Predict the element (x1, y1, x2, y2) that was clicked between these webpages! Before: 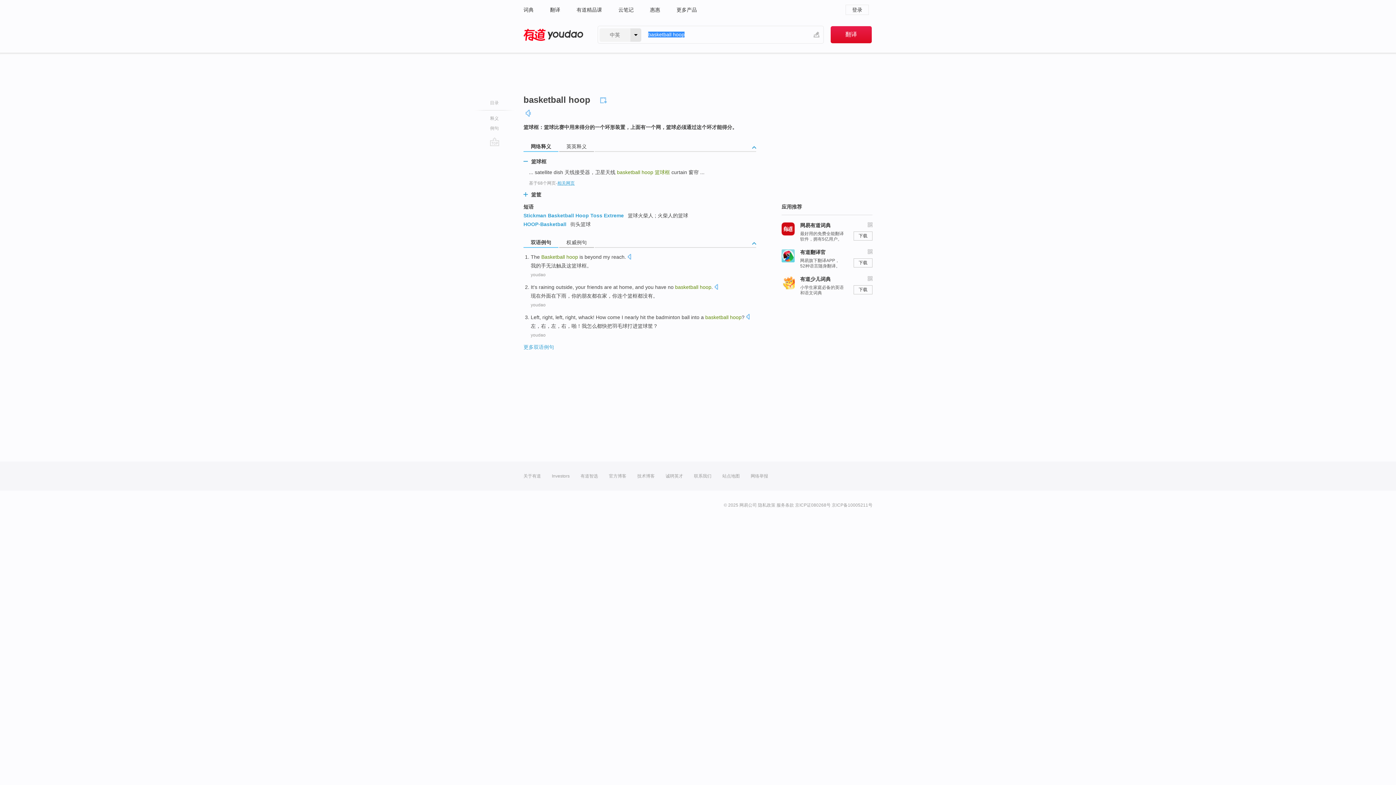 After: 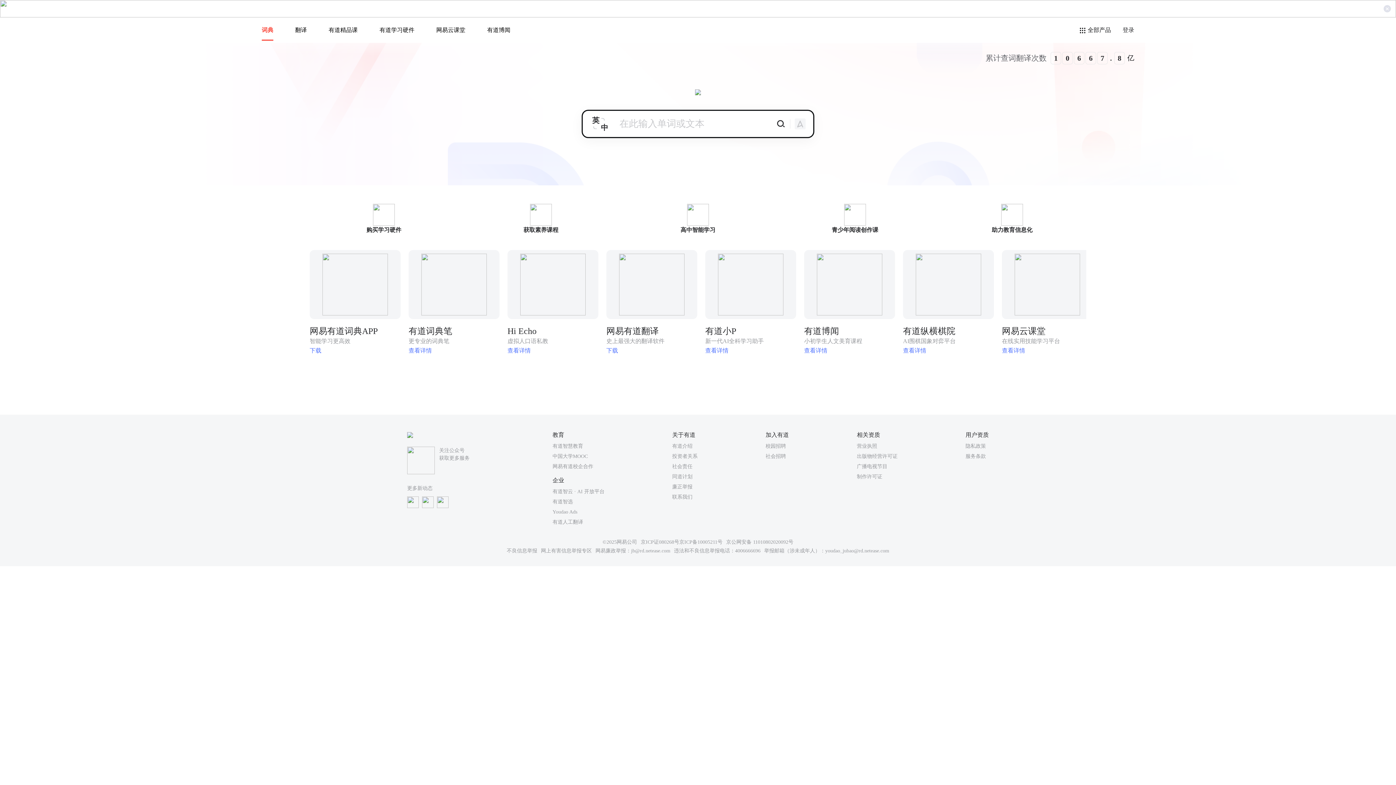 Action: label: 登录 bbox: (845, 4, 869, 14)